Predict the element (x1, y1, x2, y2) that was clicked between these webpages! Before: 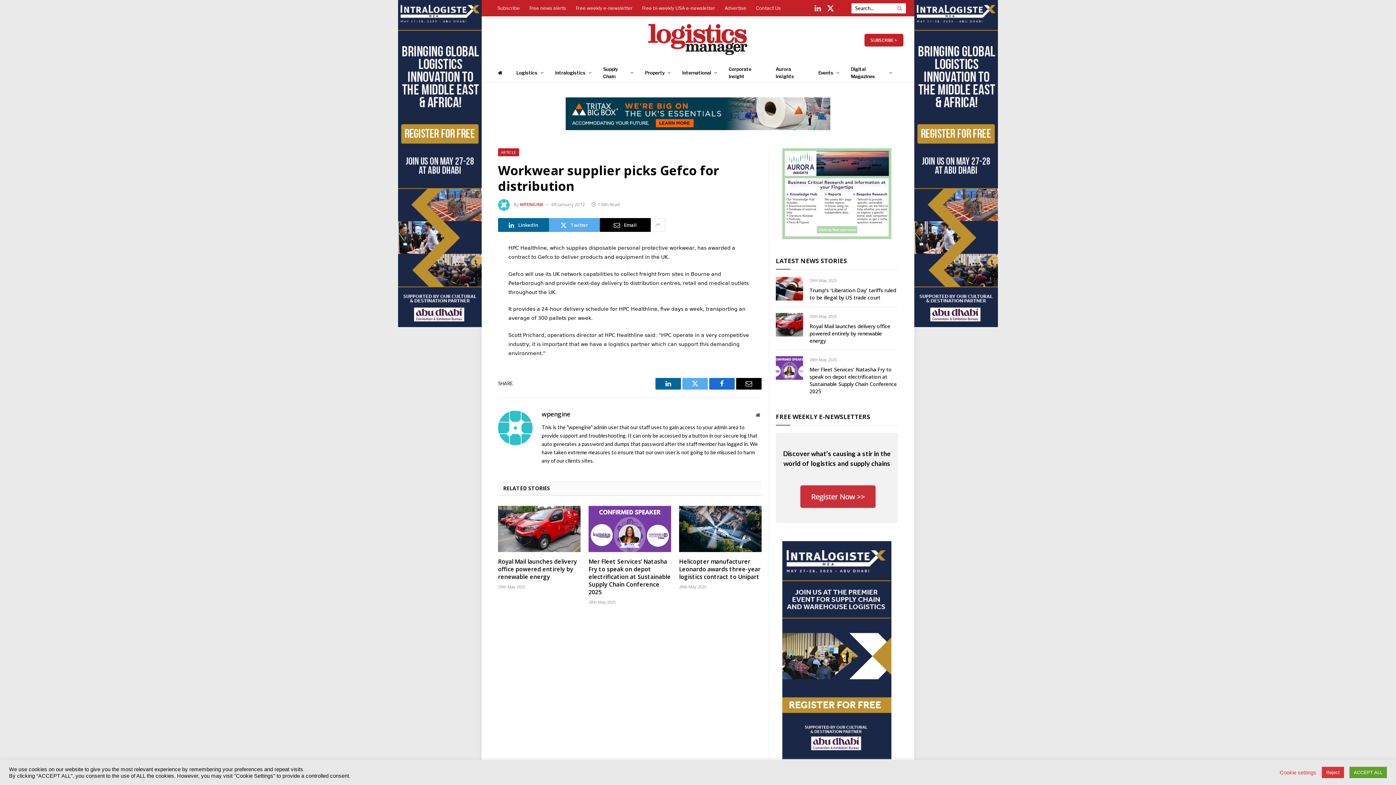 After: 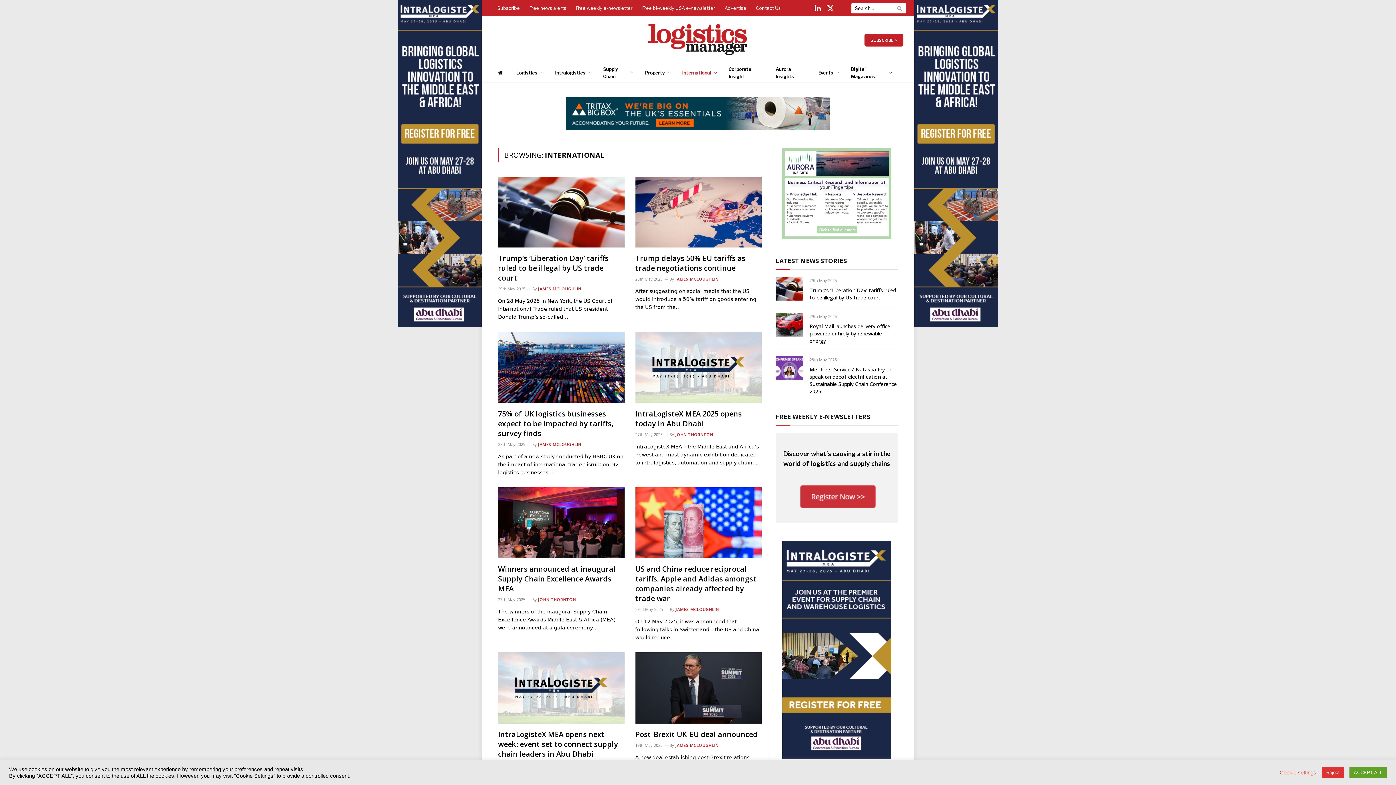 Action: bbox: (676, 63, 723, 81) label: International